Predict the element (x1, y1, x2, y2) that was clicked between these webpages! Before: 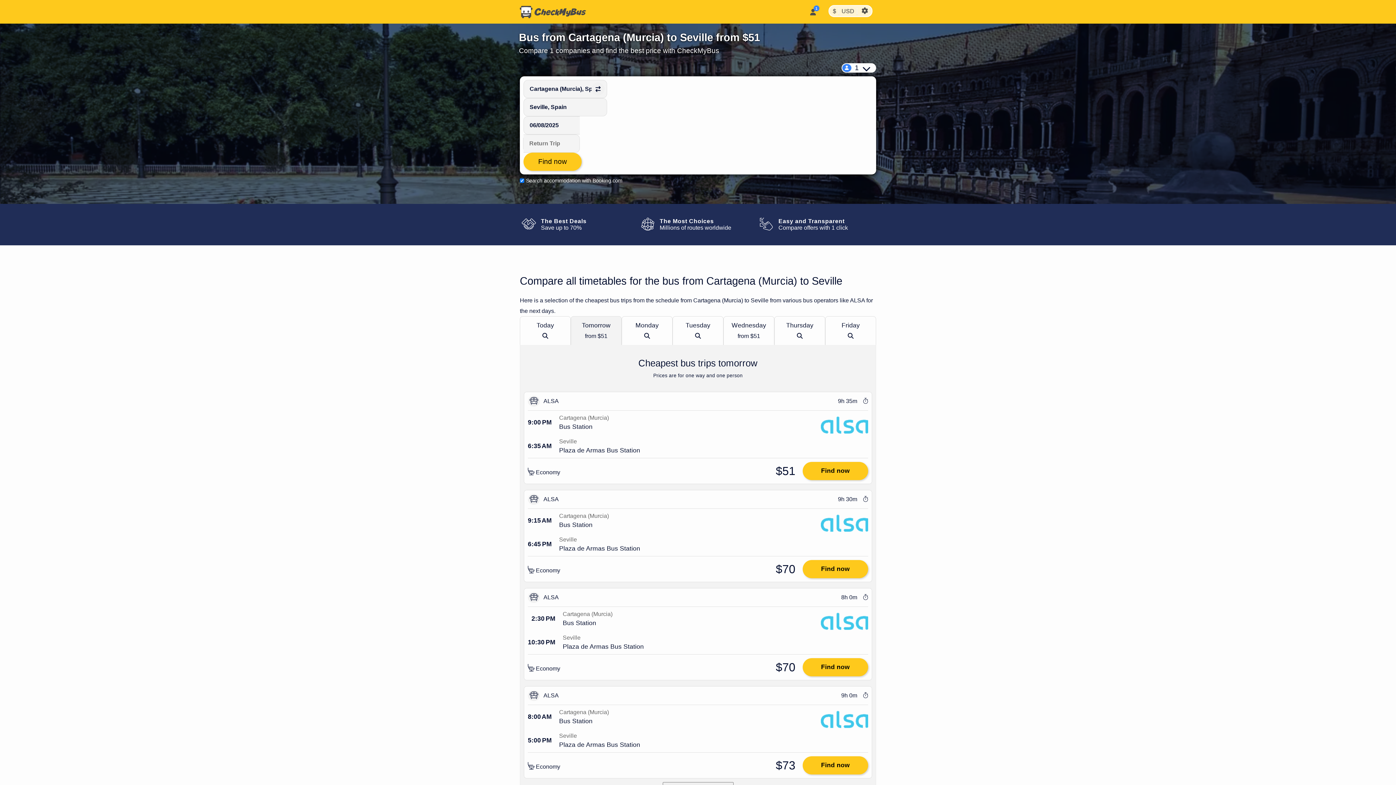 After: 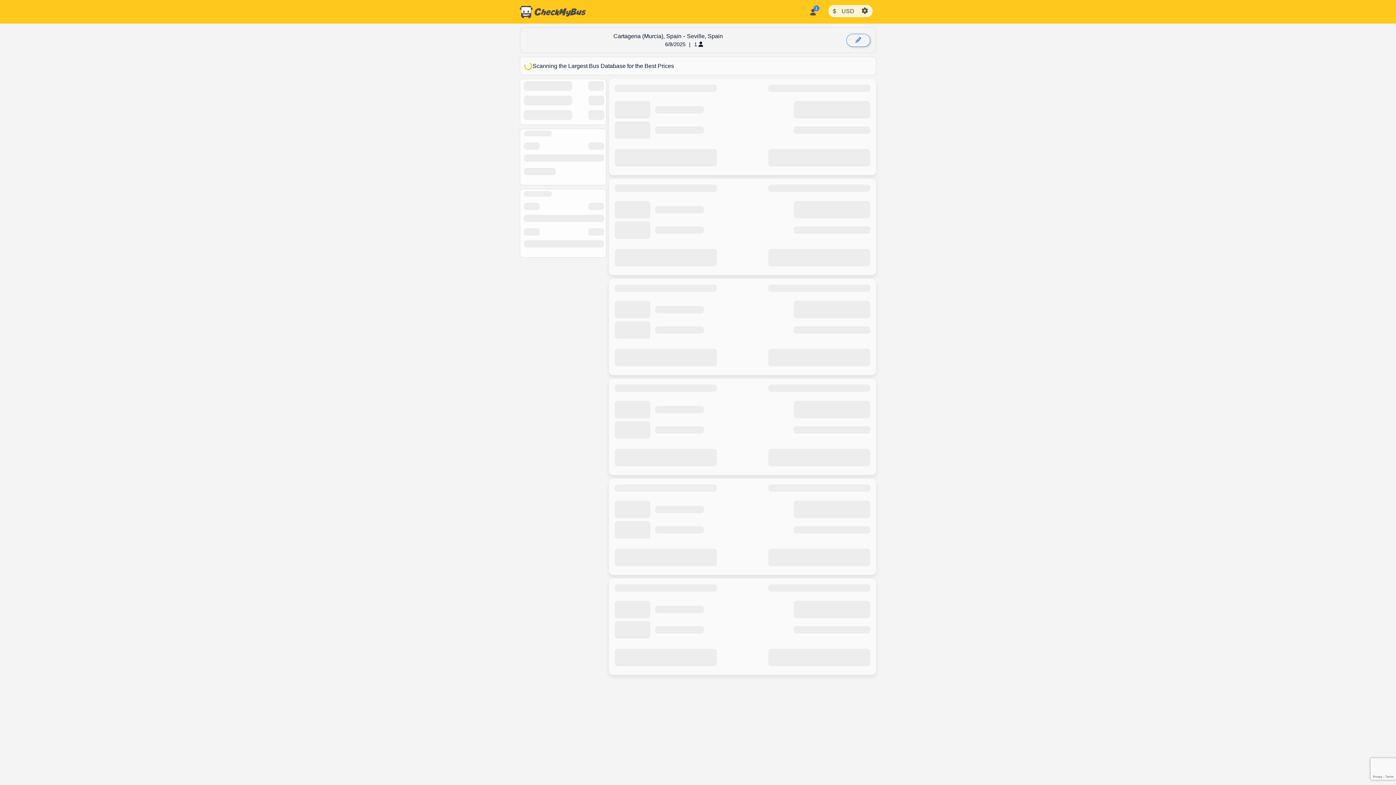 Action: bbox: (802, 756, 868, 774) label: Find now